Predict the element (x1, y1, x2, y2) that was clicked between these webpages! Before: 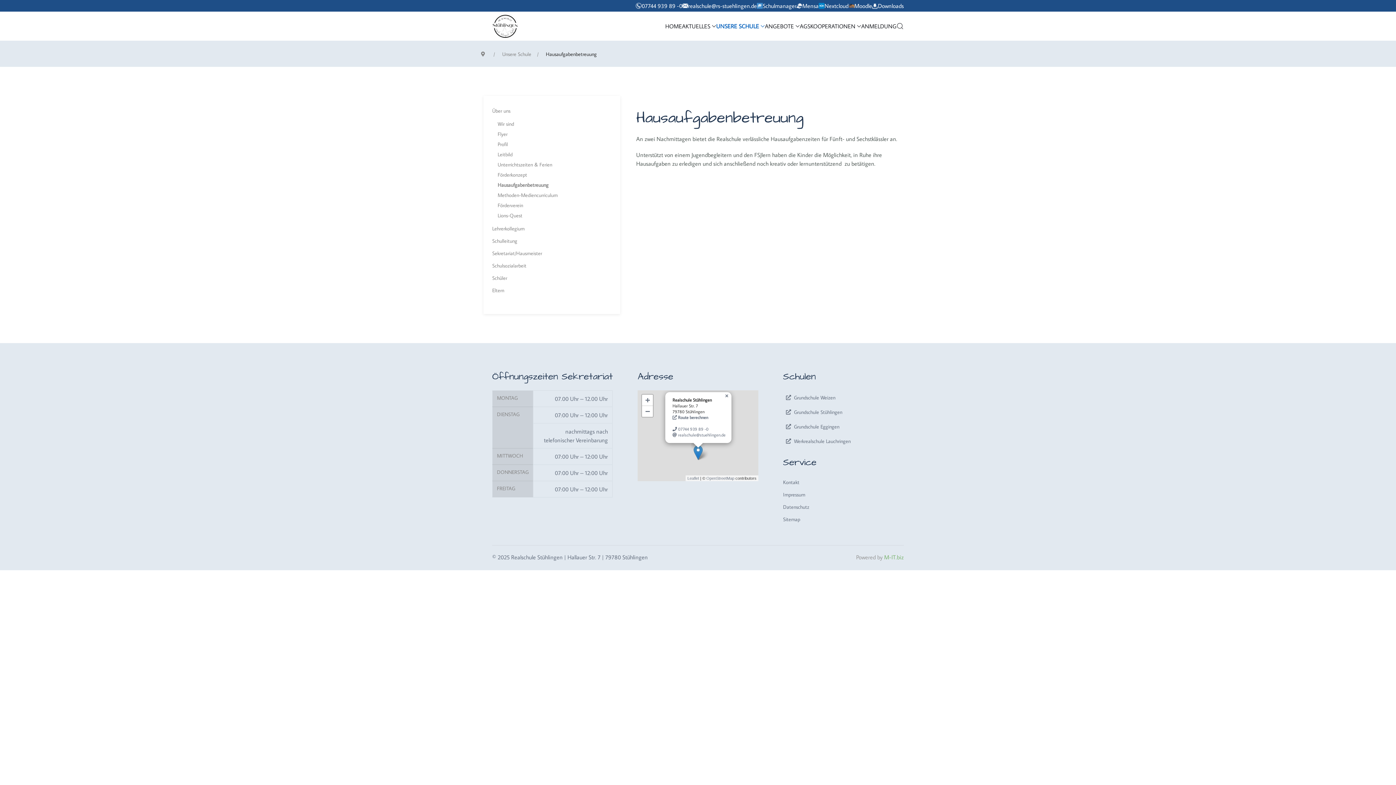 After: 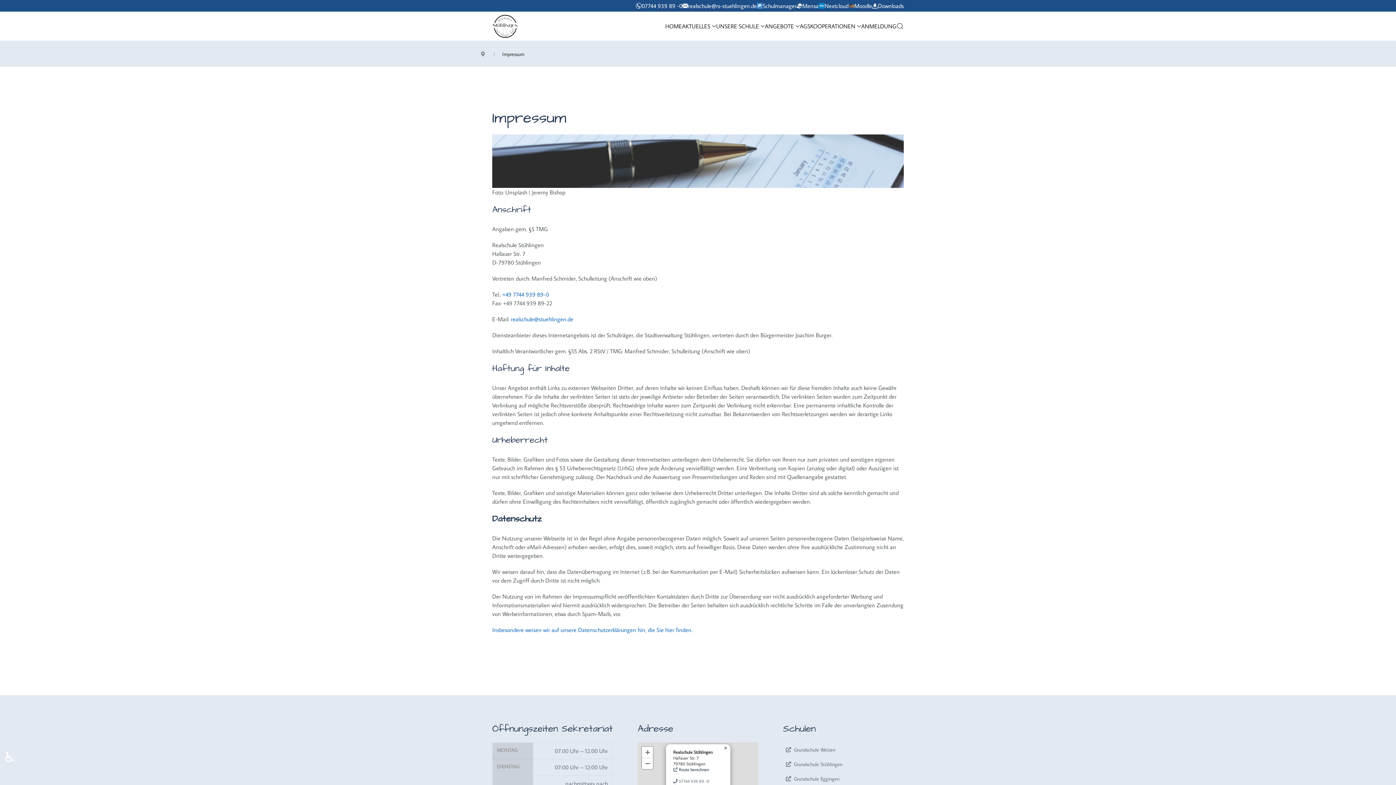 Action: label: Impressum bbox: (783, 488, 903, 501)